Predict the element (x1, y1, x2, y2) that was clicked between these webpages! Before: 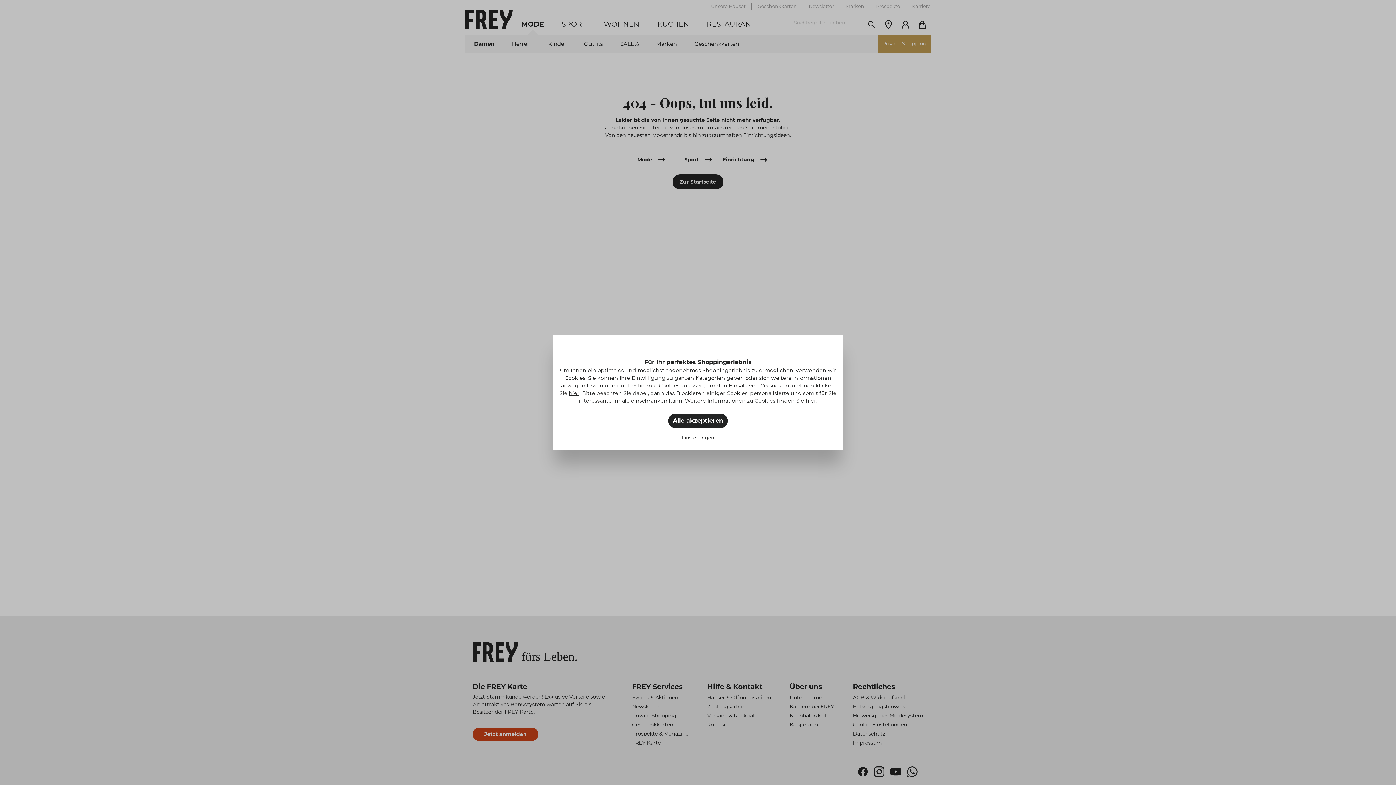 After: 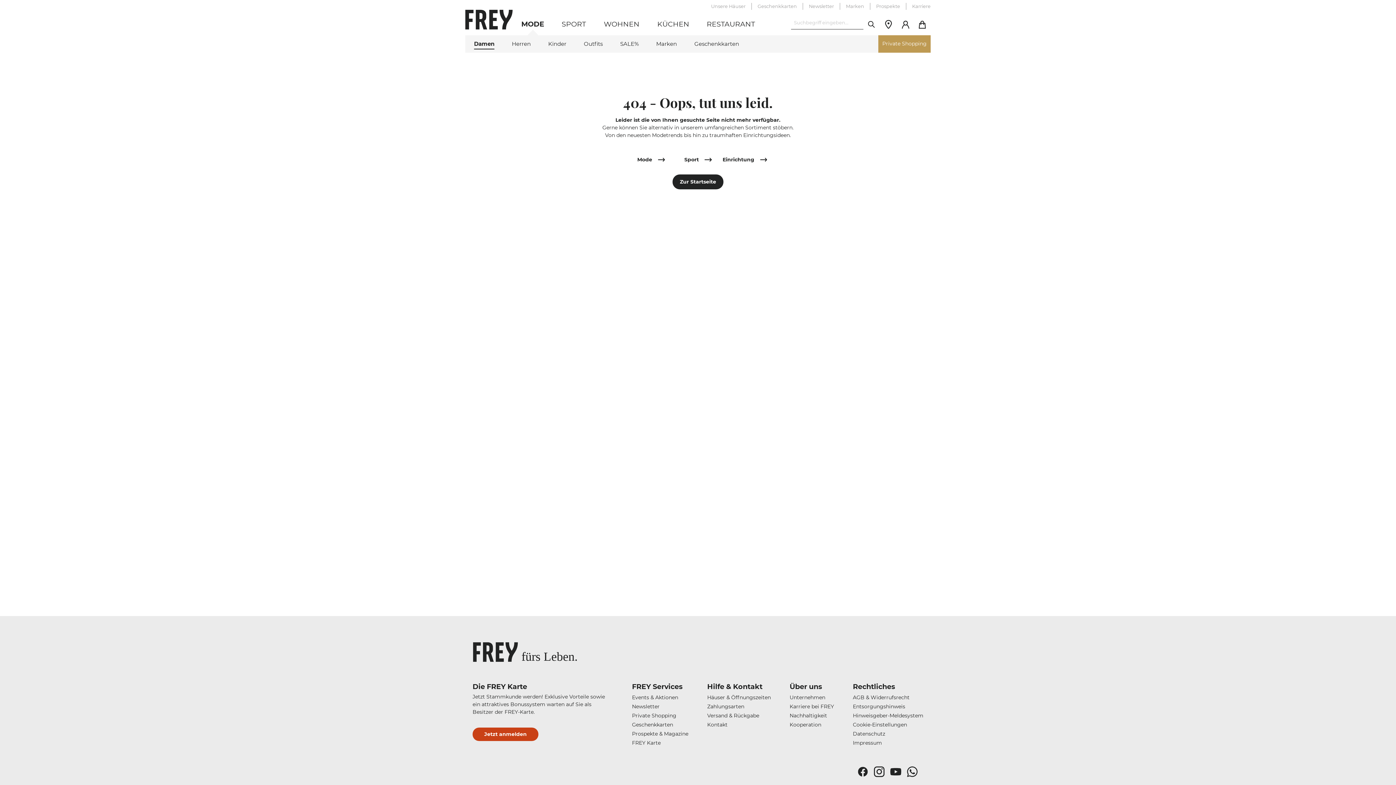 Action: label: hier bbox: (569, 389, 579, 397)